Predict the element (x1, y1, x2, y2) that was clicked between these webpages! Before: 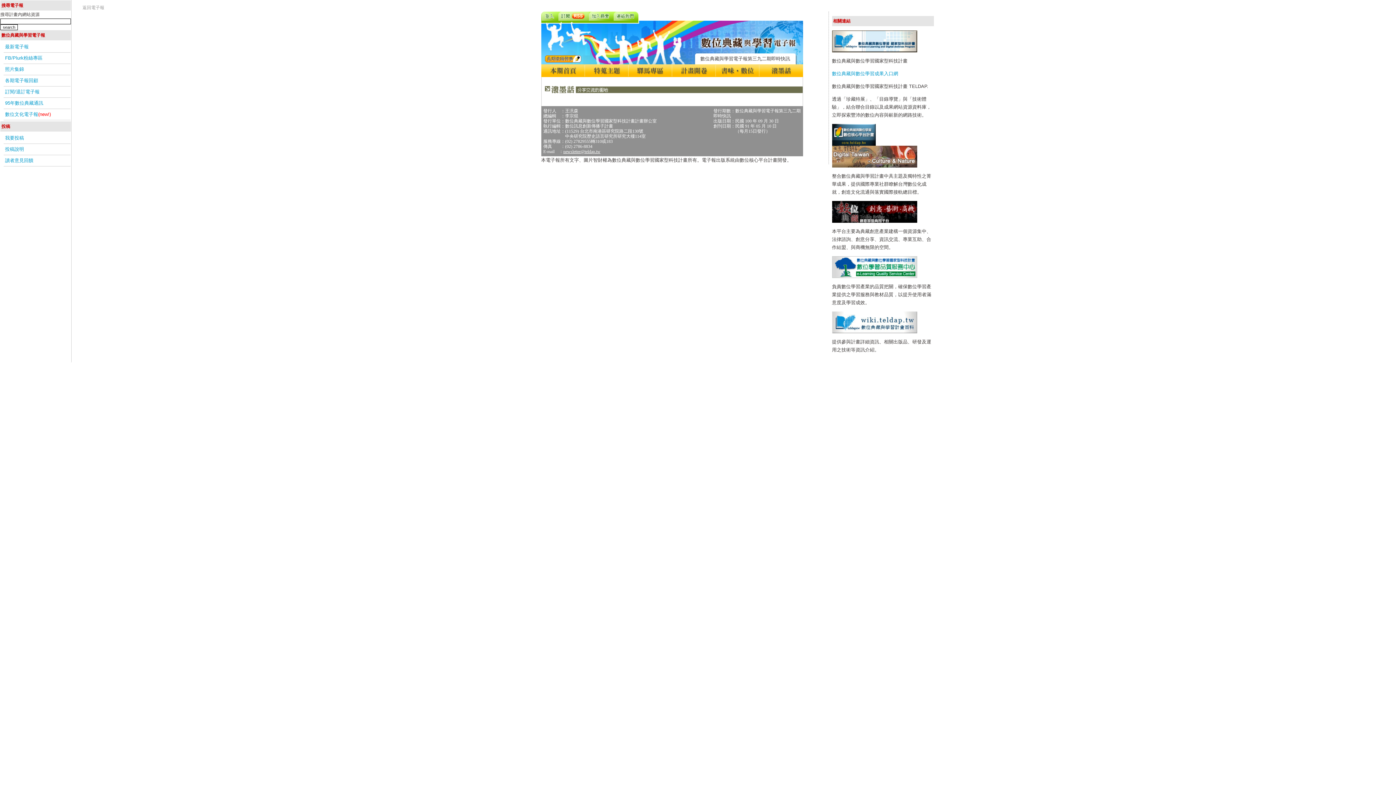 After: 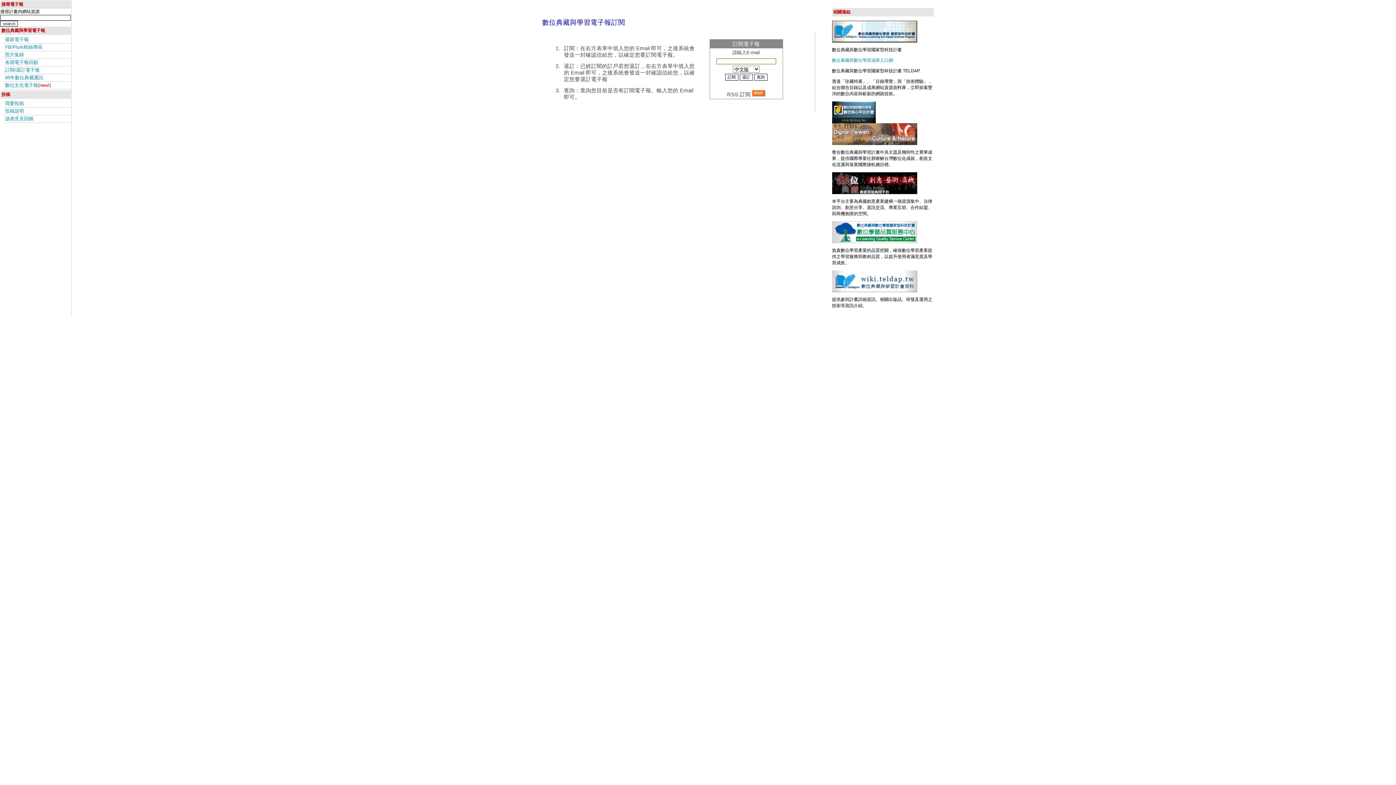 Action: bbox: (3, 86, 70, 97) label: 訂閱/退訂電子報